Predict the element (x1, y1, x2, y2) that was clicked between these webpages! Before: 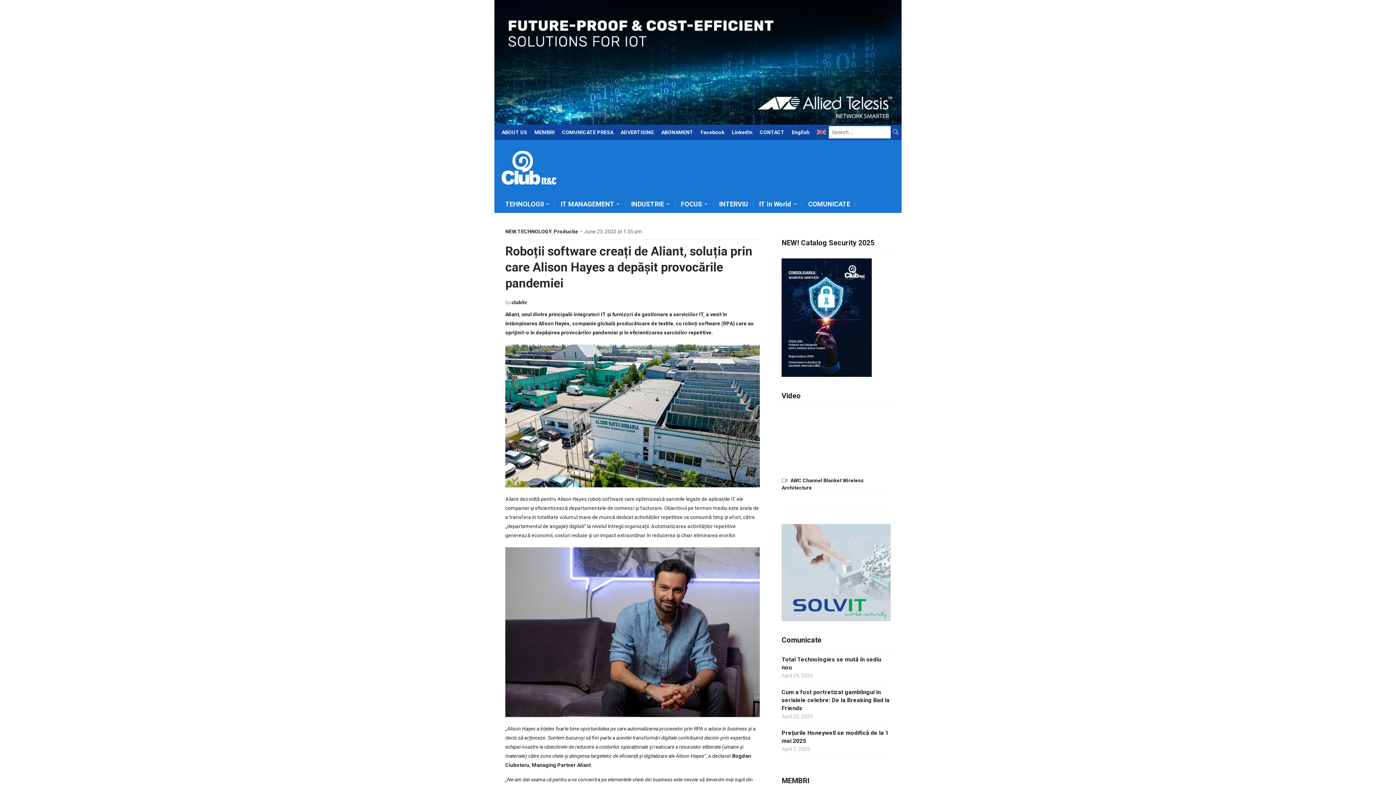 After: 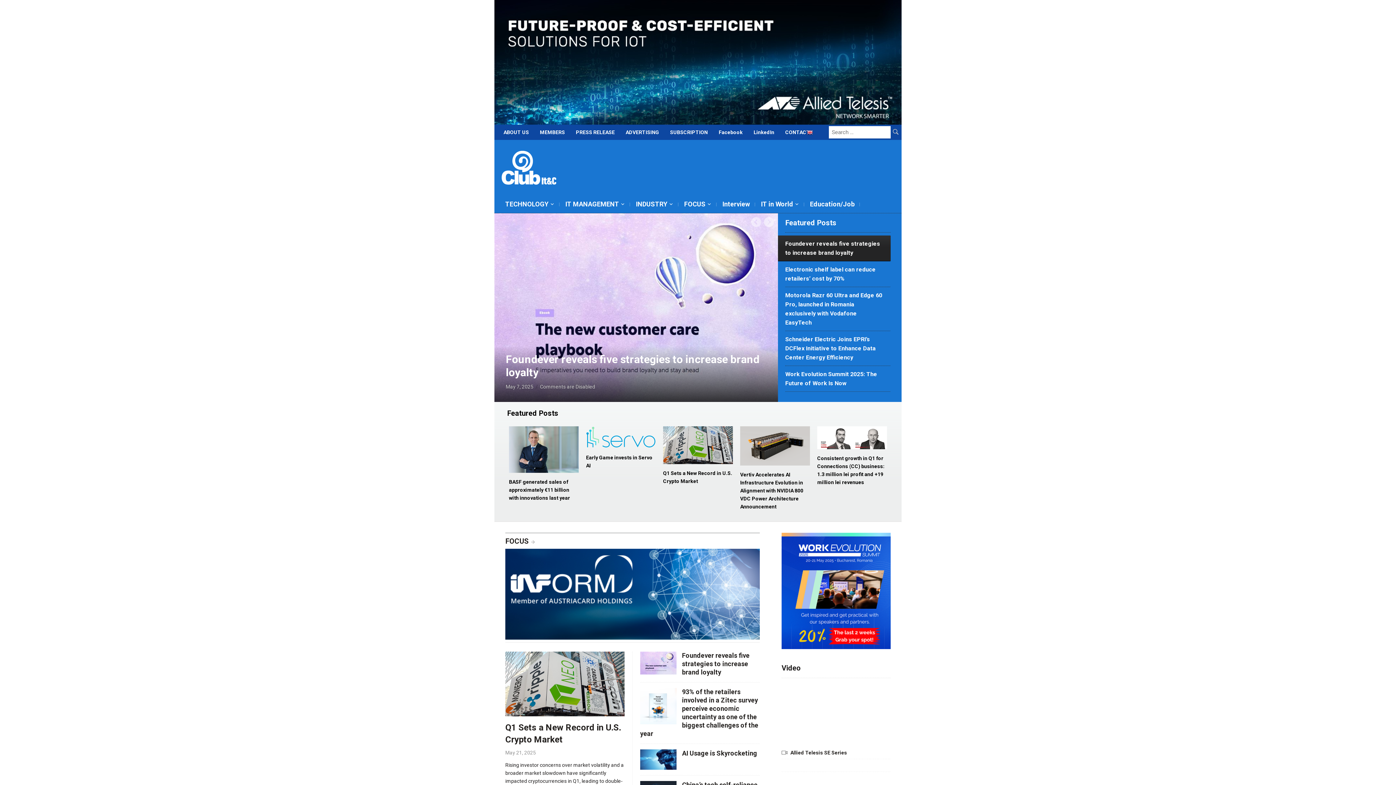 Action: bbox: (813, 125, 829, 138)